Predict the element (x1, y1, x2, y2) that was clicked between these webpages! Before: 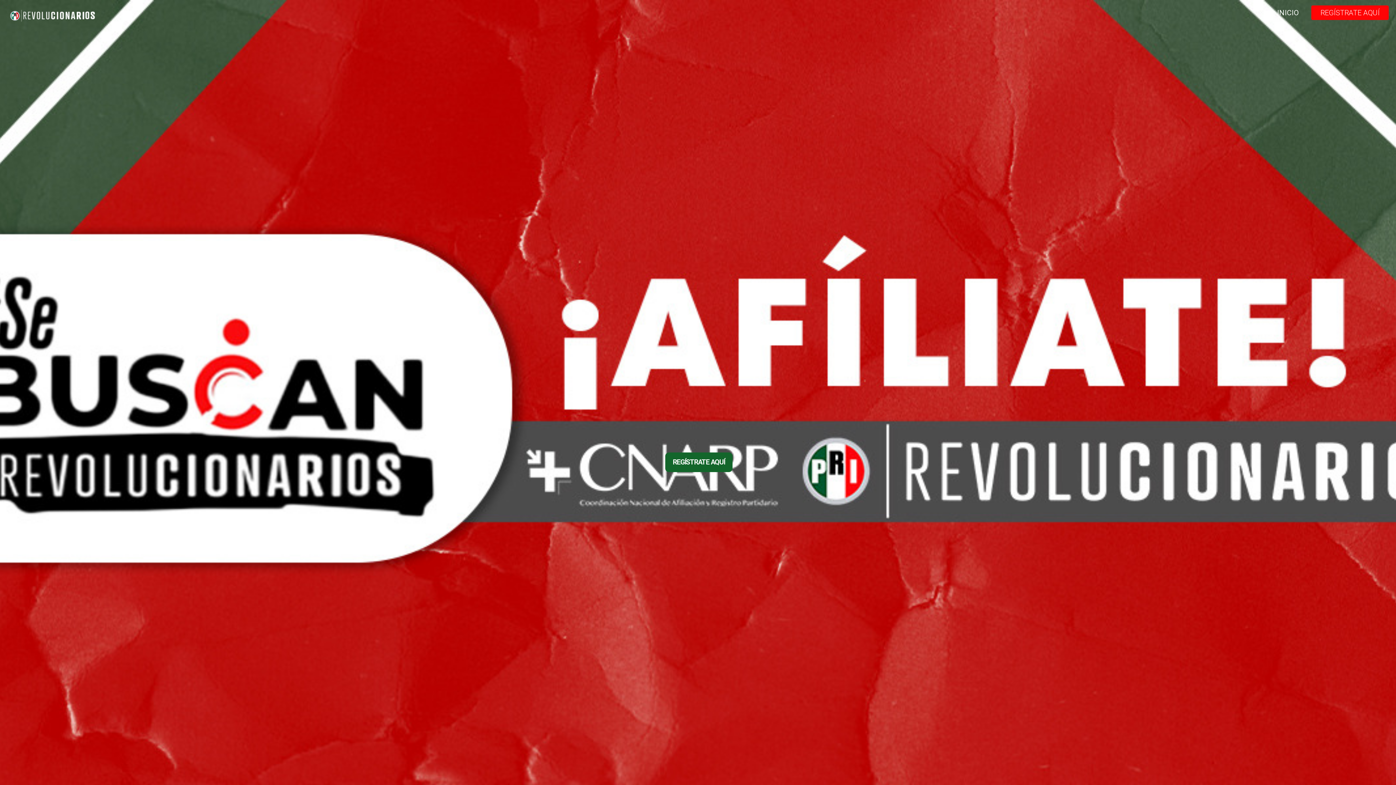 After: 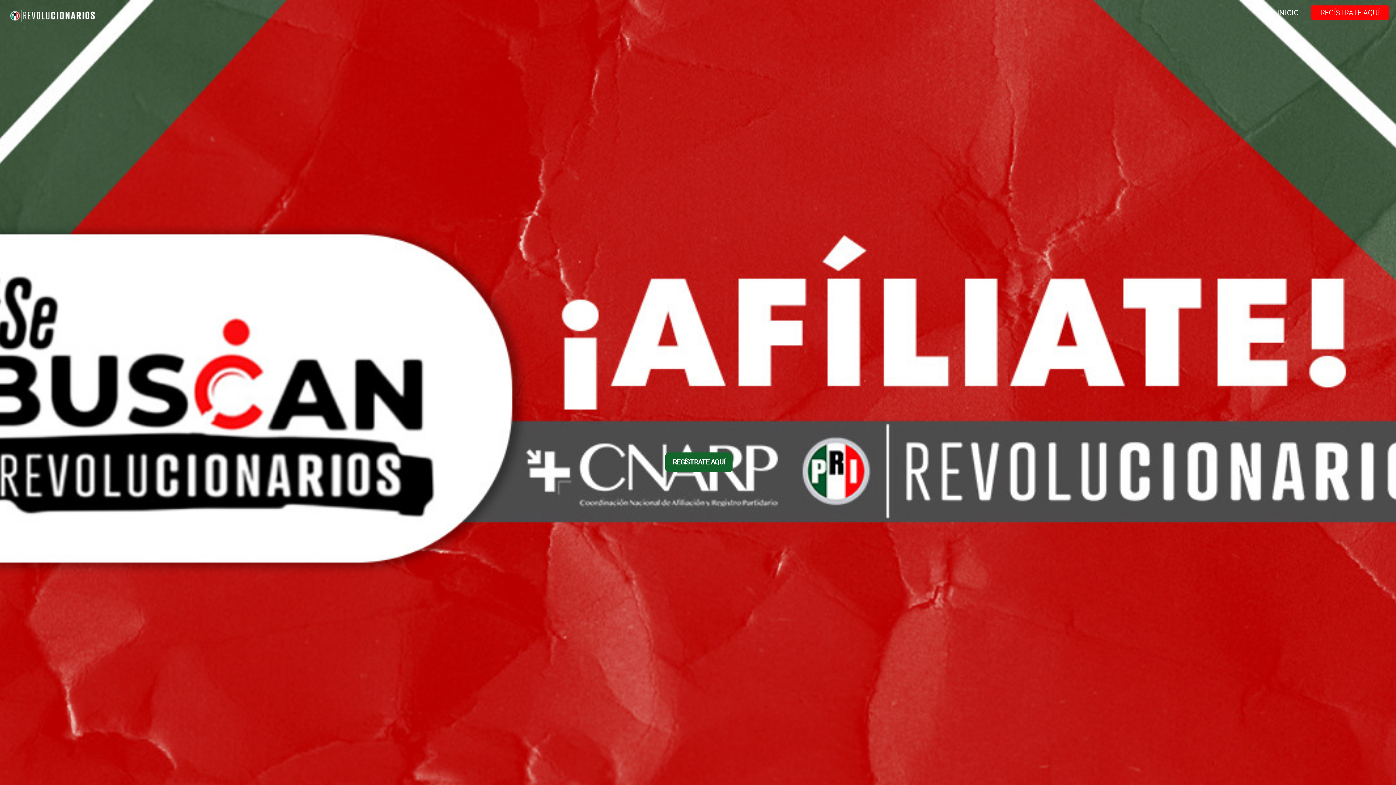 Action: bbox: (1277, 0, 1298, 25) label: INICIO